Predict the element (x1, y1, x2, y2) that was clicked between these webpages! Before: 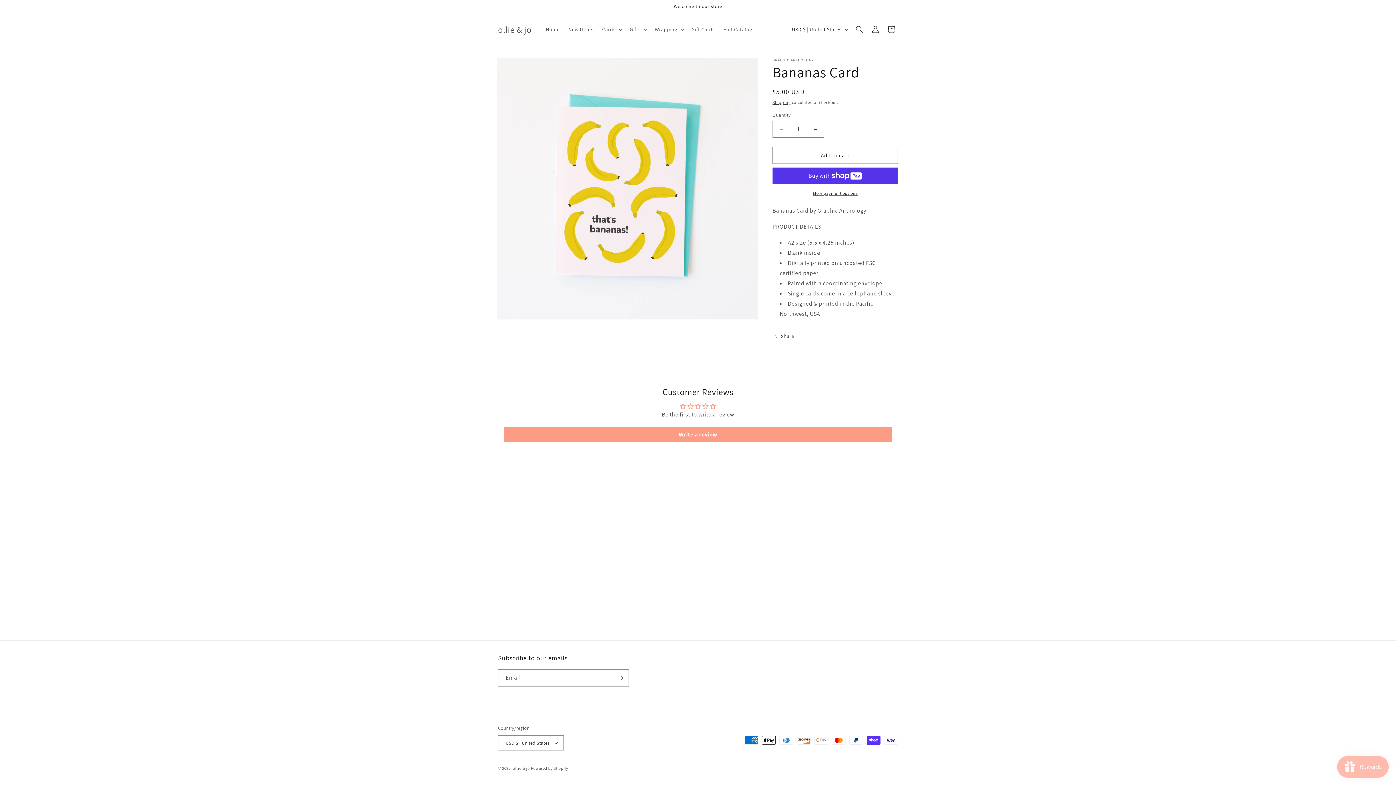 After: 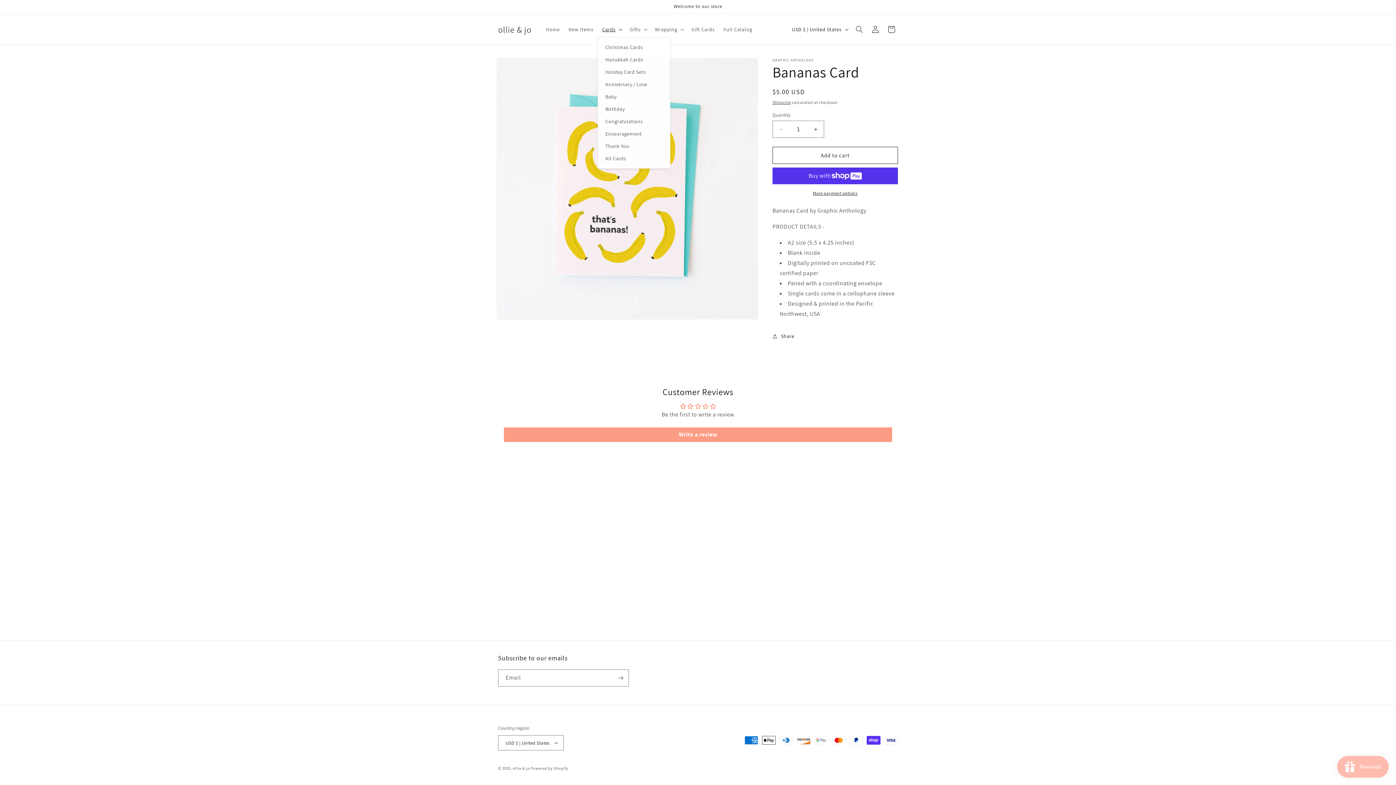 Action: bbox: (597, 21, 625, 37) label: Cards